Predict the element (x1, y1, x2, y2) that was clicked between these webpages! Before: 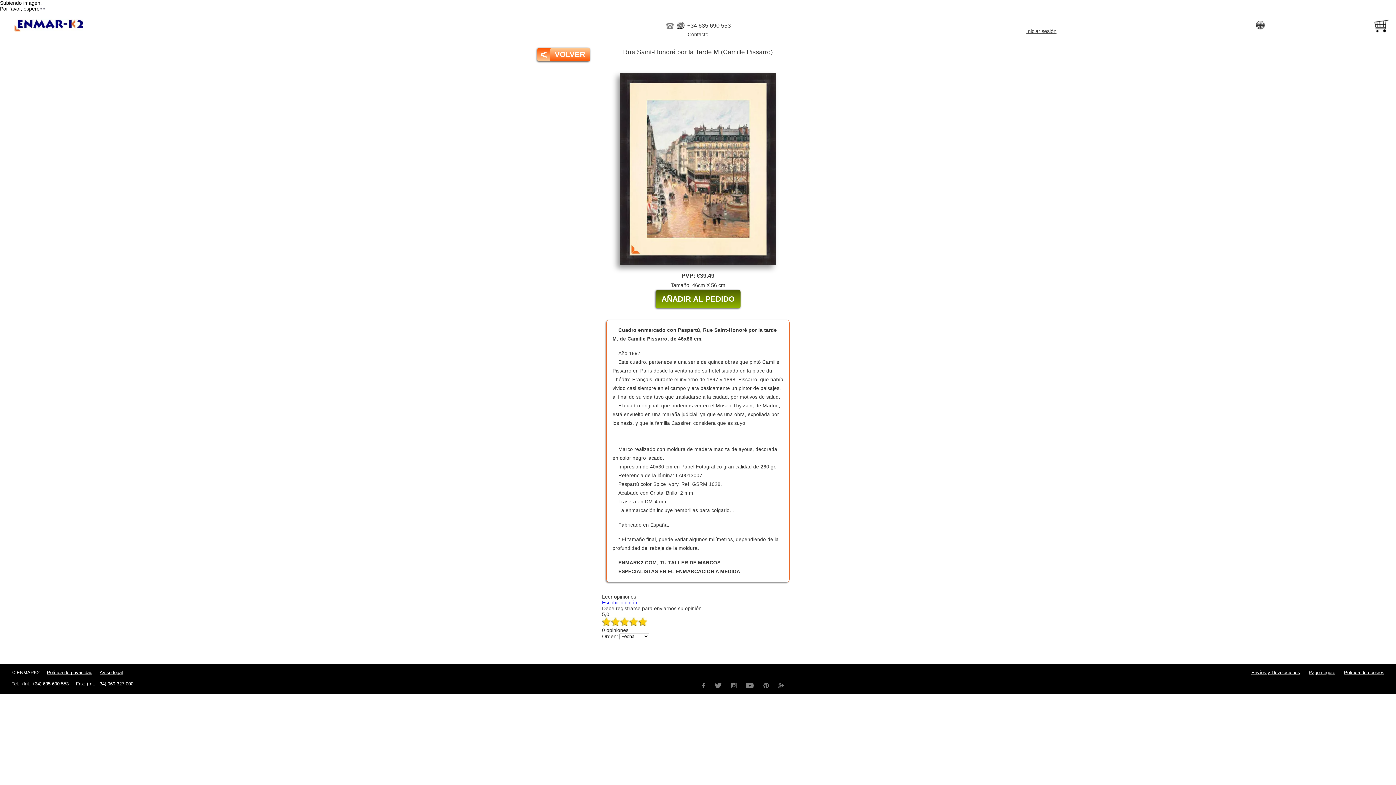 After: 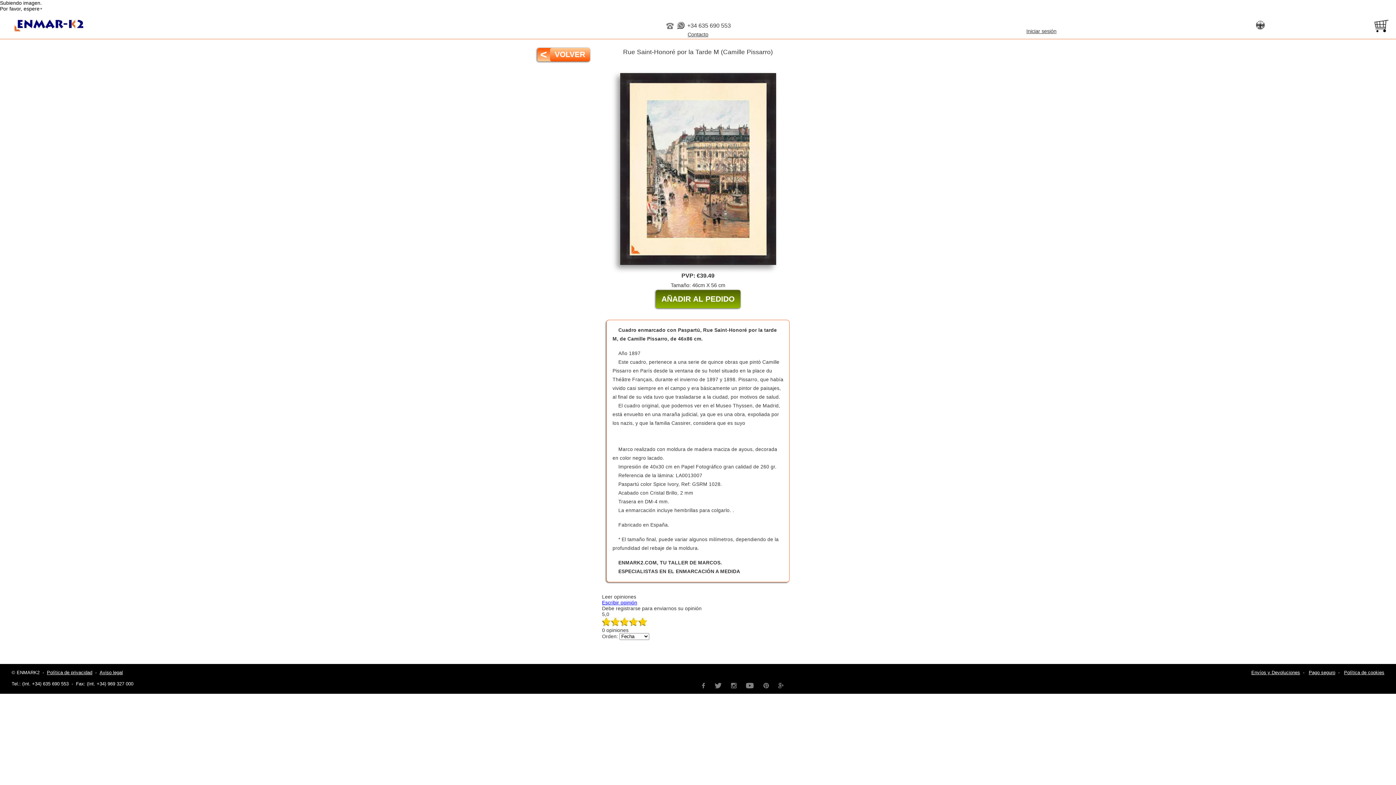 Action: label:   +34 635 690 553 bbox: (488, 20, 907, 31)